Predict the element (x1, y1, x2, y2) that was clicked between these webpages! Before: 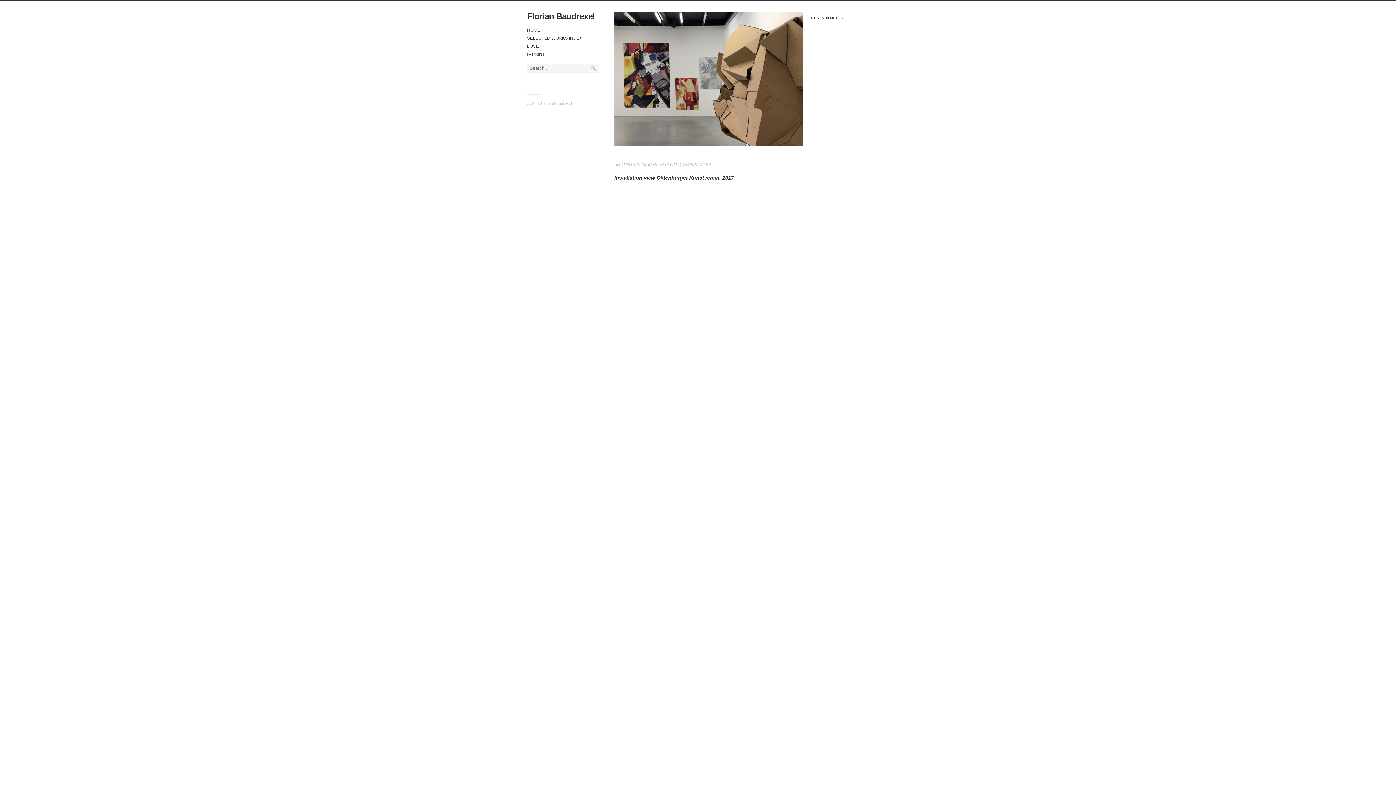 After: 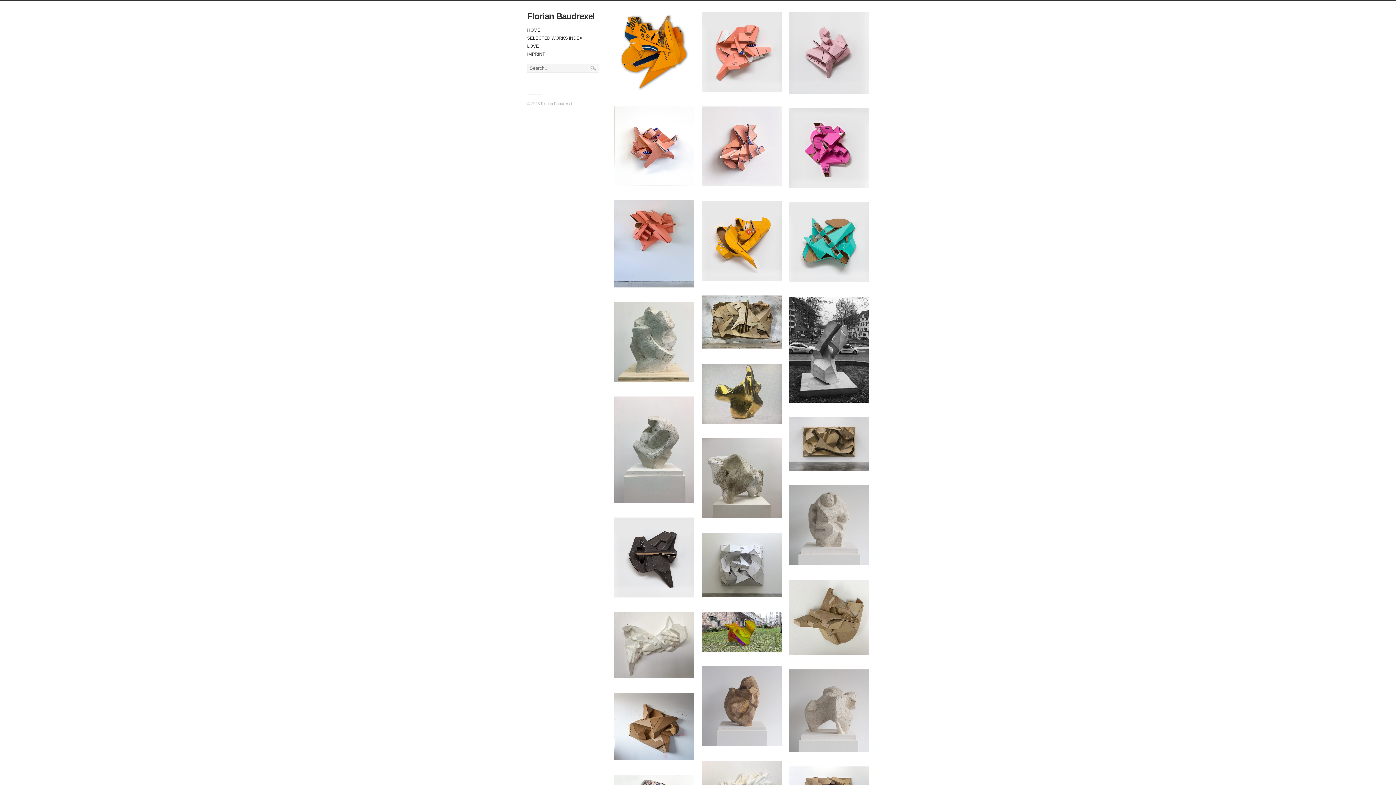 Action: label: SELECTED WORKS INDEX bbox: (527, 35, 582, 40)